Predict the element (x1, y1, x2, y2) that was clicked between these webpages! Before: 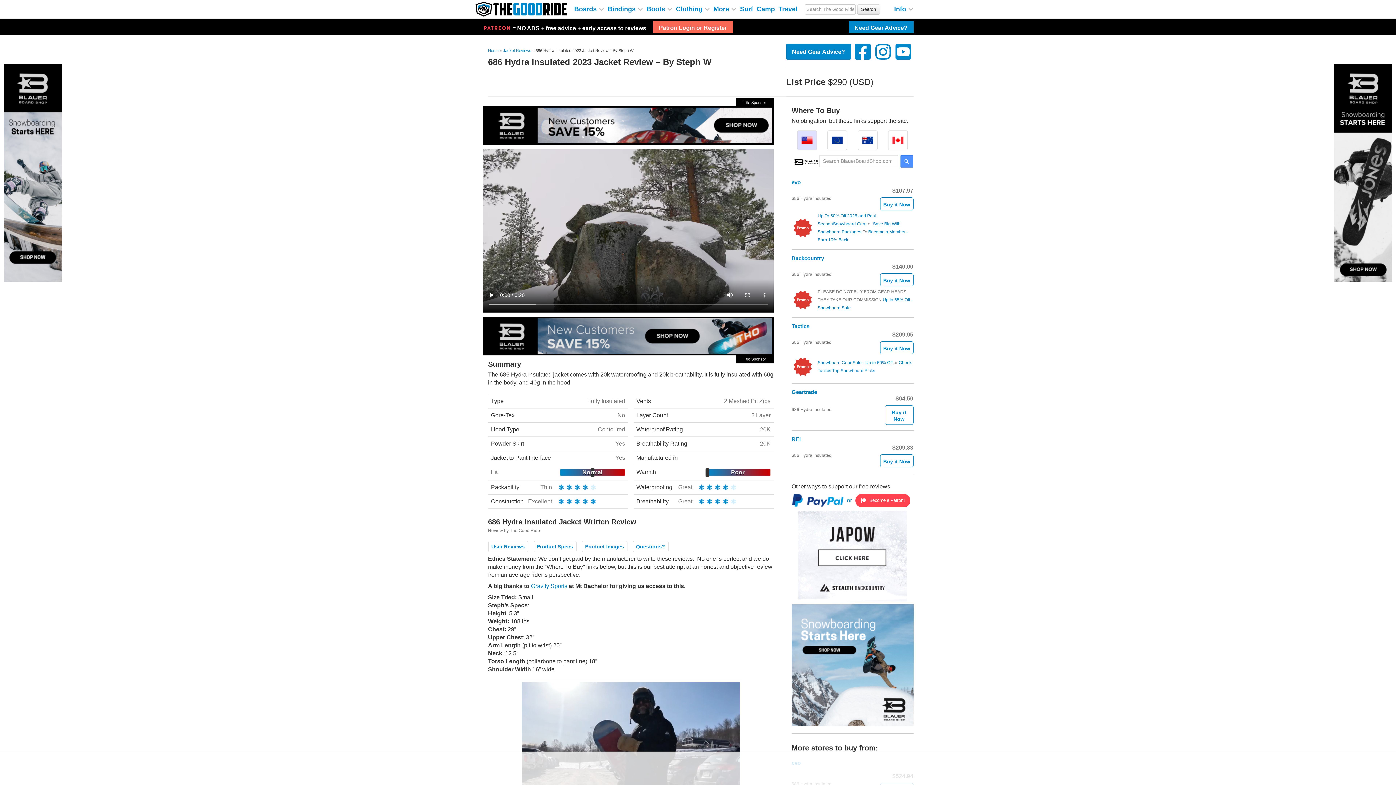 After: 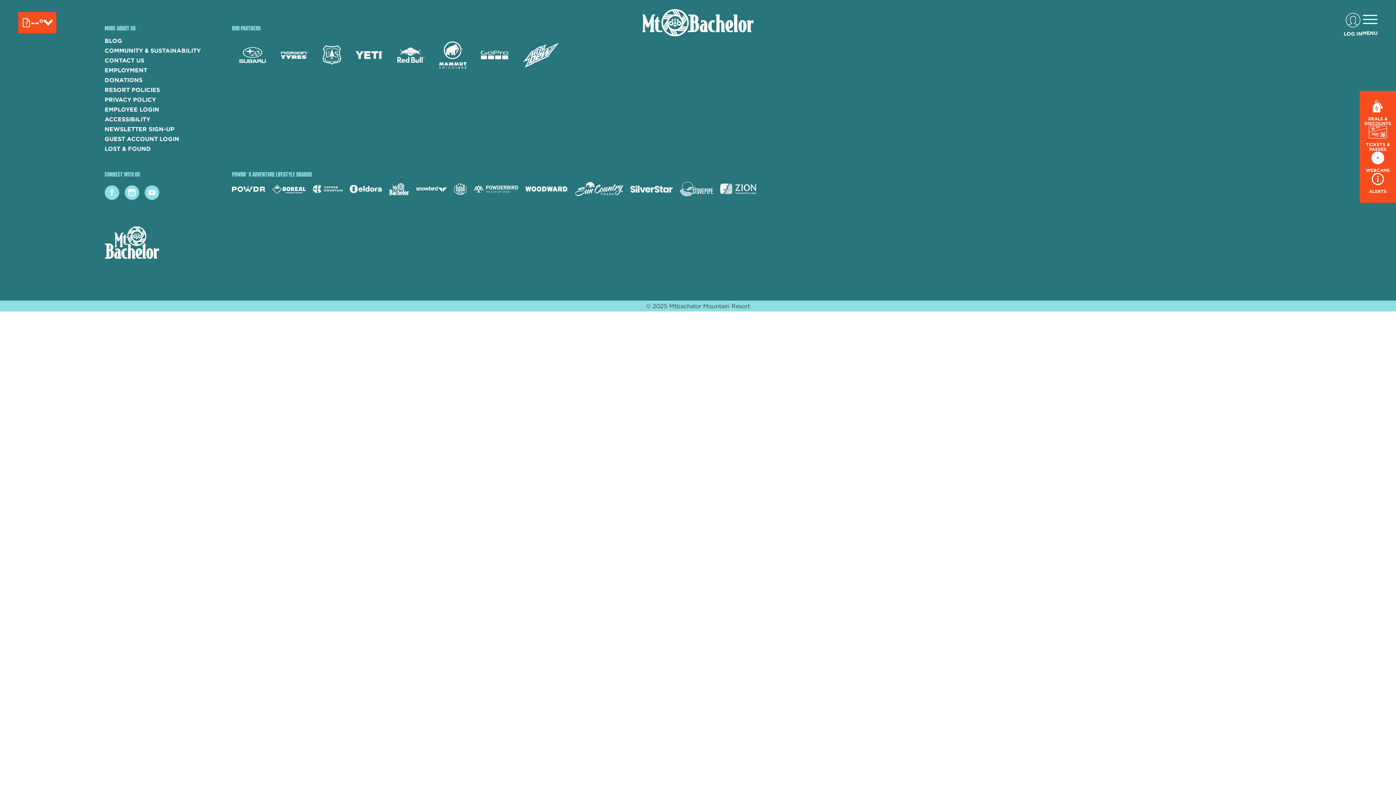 Action: label: Gravity Sports bbox: (531, 583, 567, 589)